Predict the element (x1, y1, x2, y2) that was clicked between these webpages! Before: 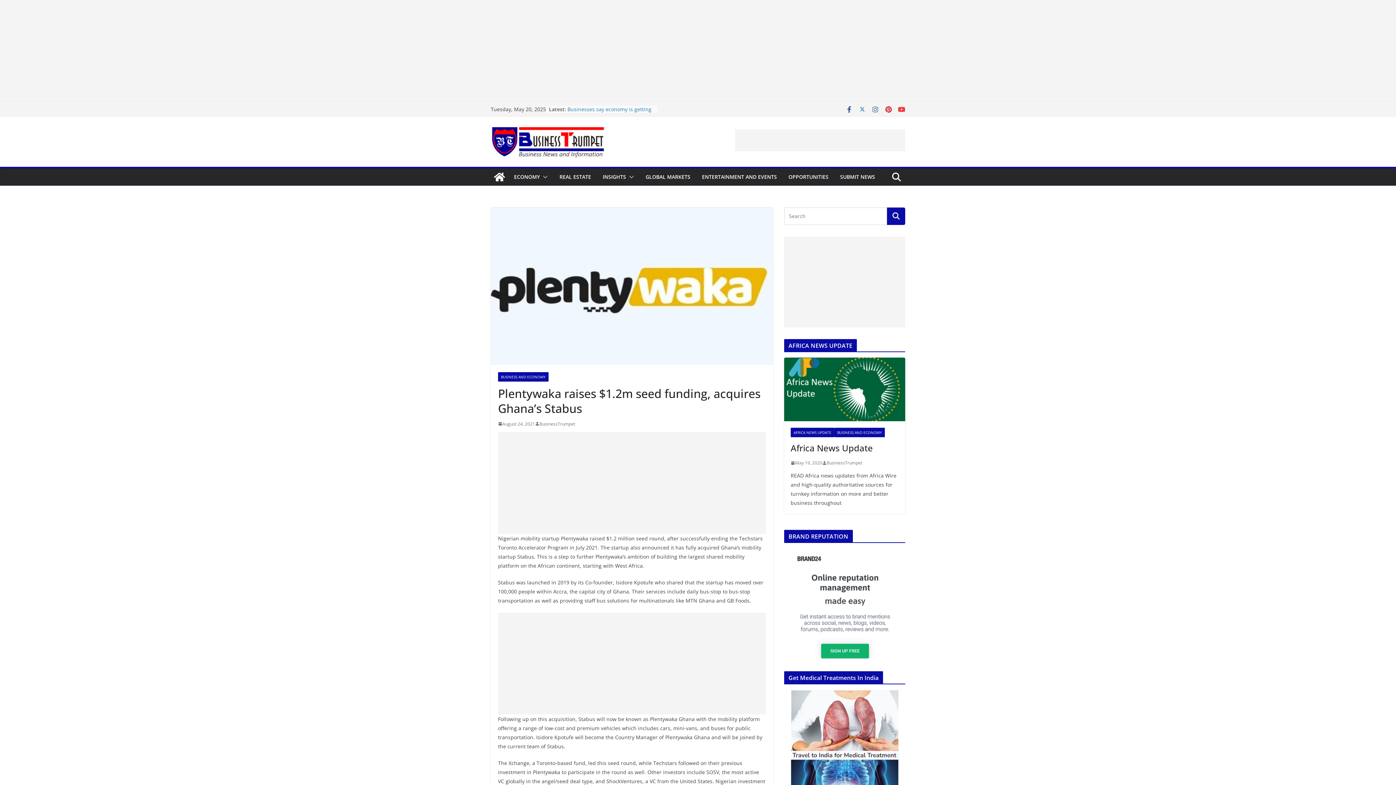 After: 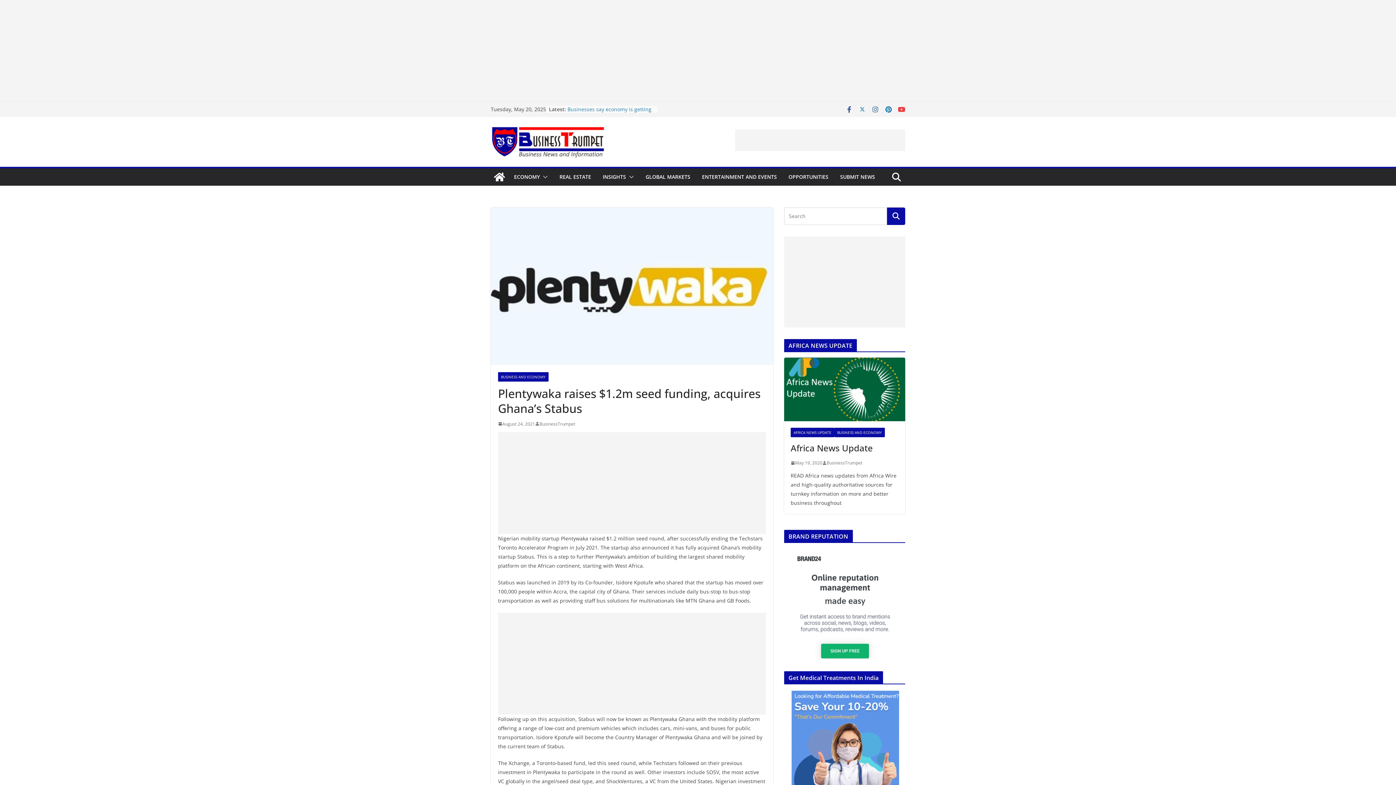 Action: bbox: (885, 105, 892, 112)